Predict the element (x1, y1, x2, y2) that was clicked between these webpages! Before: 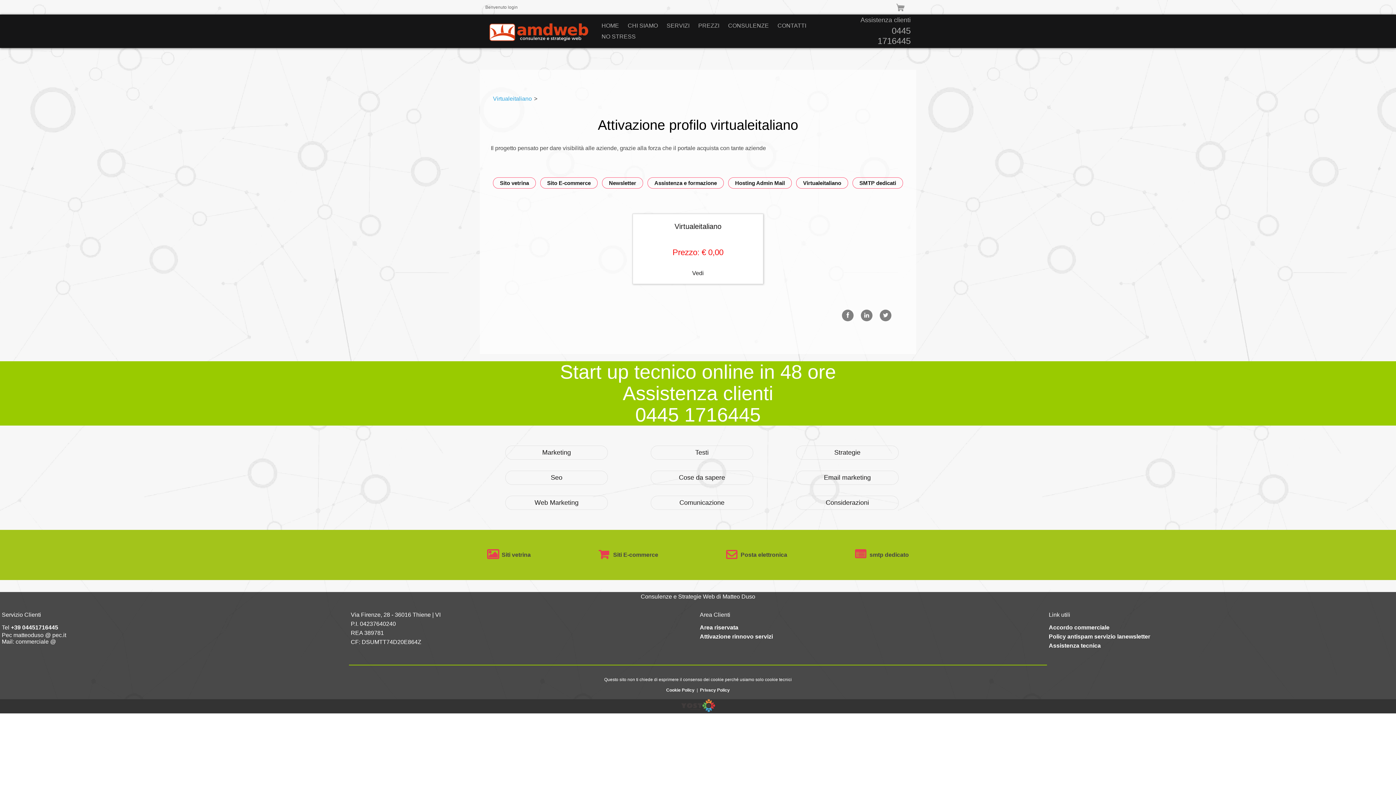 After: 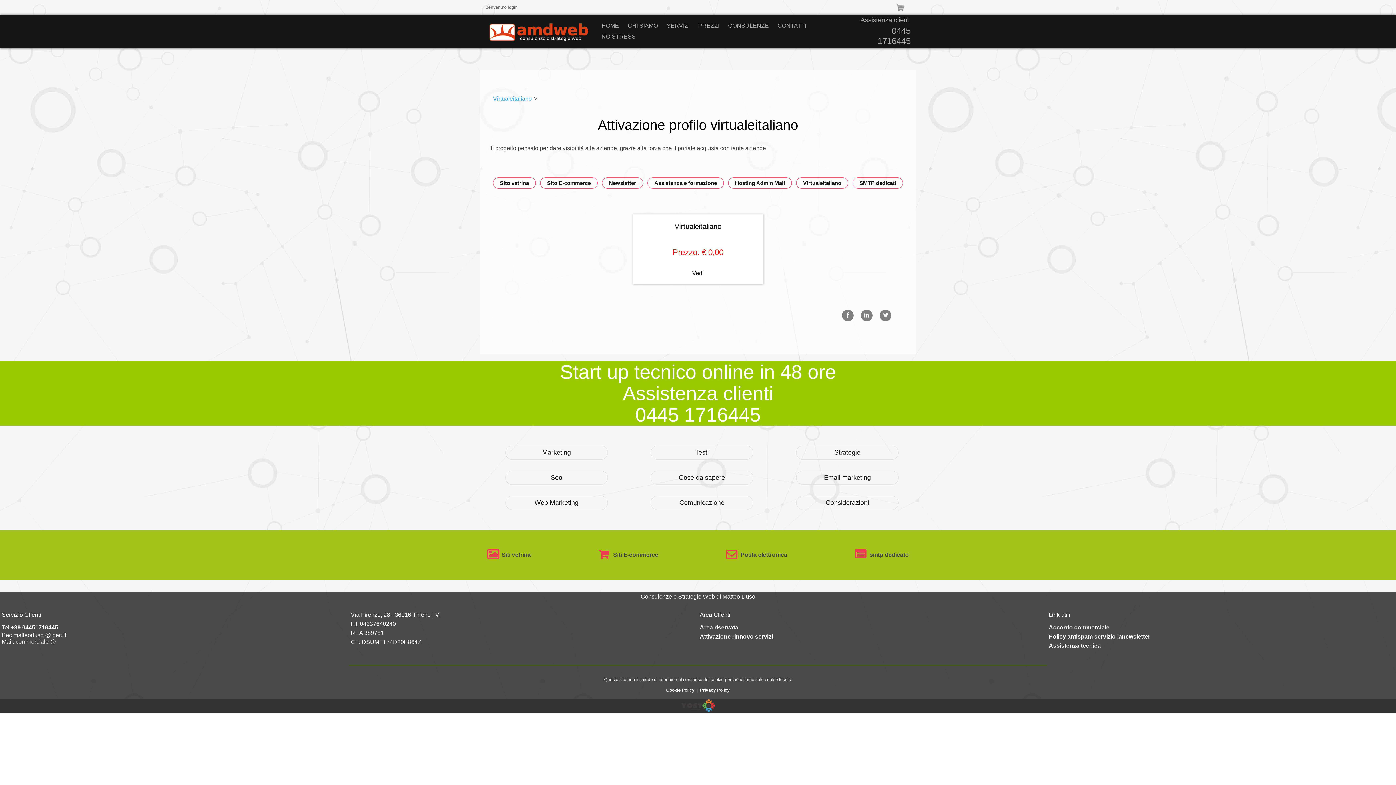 Action: label: Virtualeitaliano bbox: (493, 91, 532, 106)